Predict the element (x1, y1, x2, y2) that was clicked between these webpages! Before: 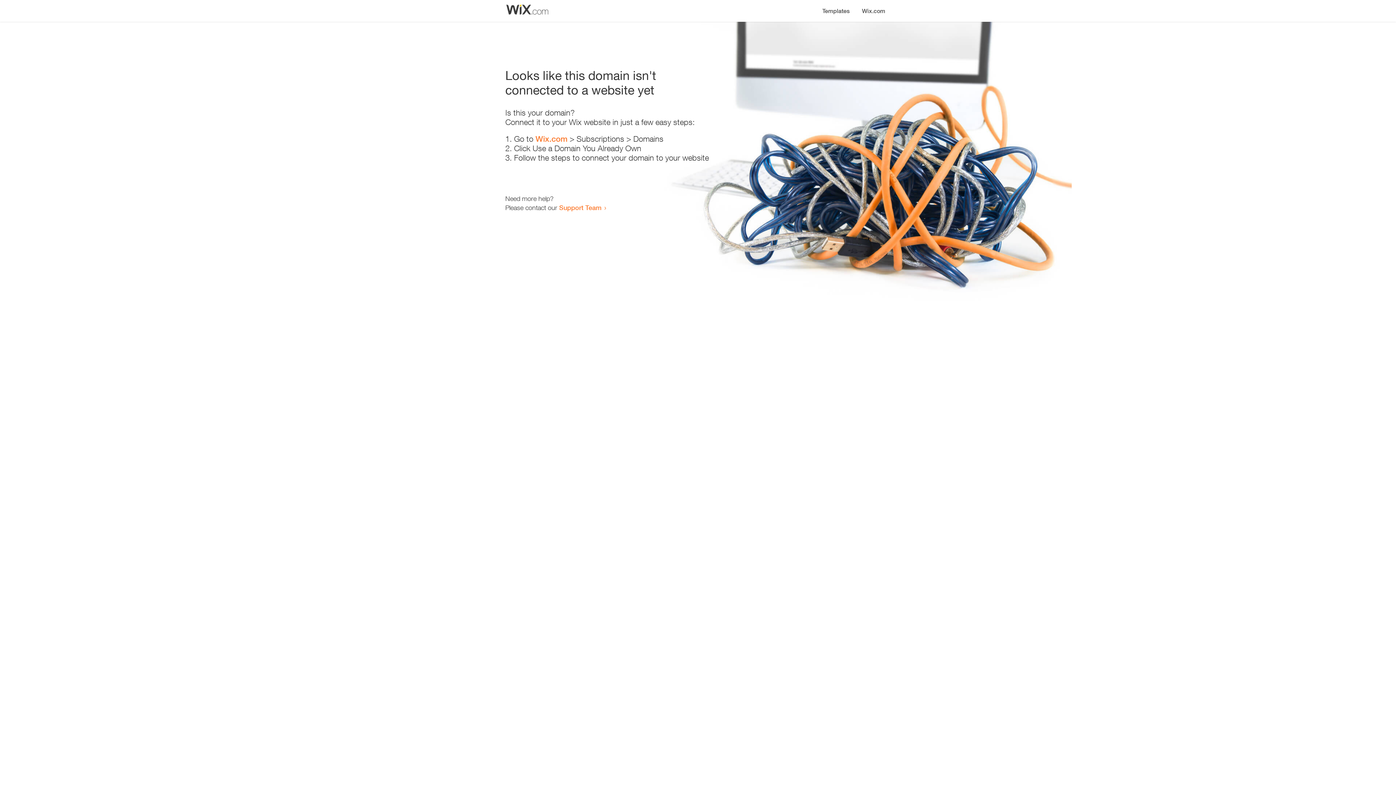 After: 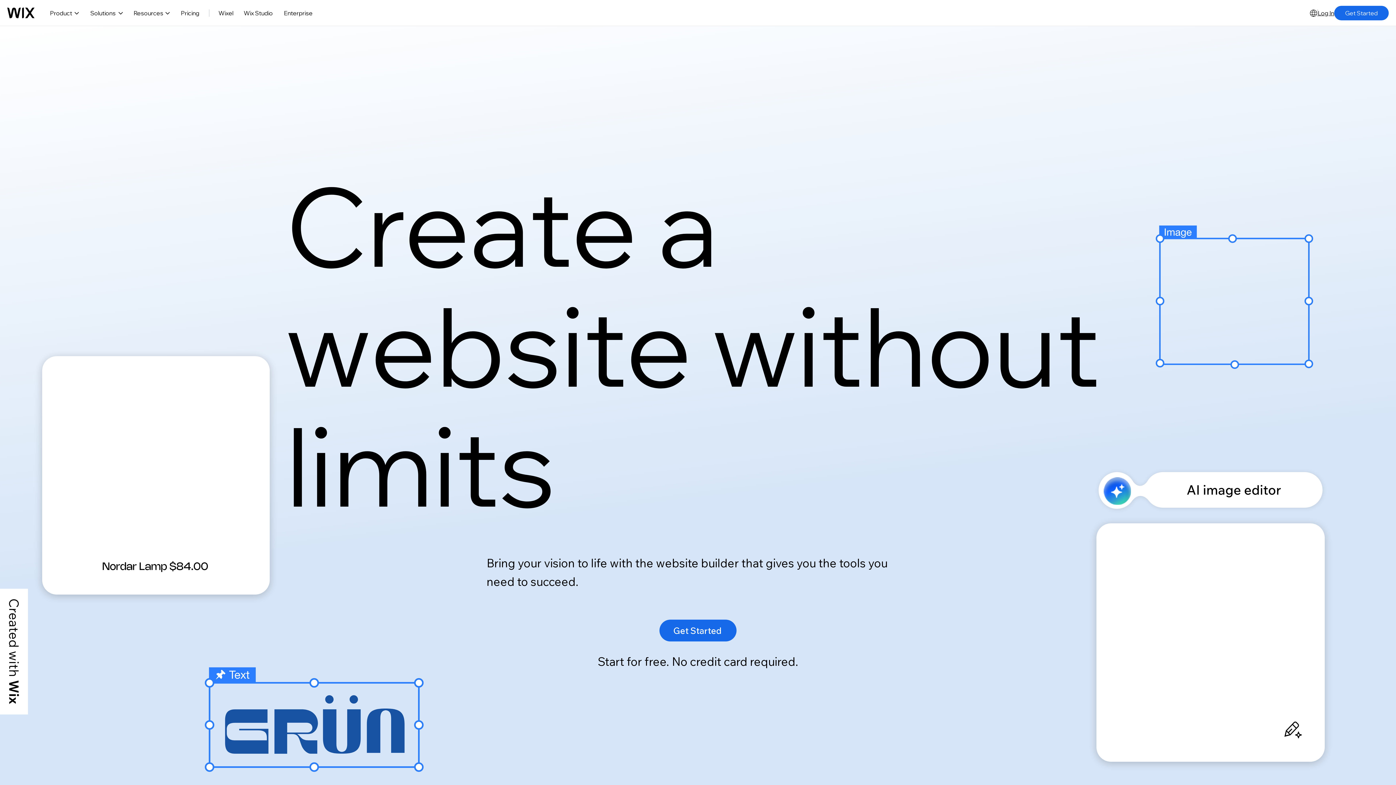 Action: bbox: (535, 134, 567, 143) label: Wix.com